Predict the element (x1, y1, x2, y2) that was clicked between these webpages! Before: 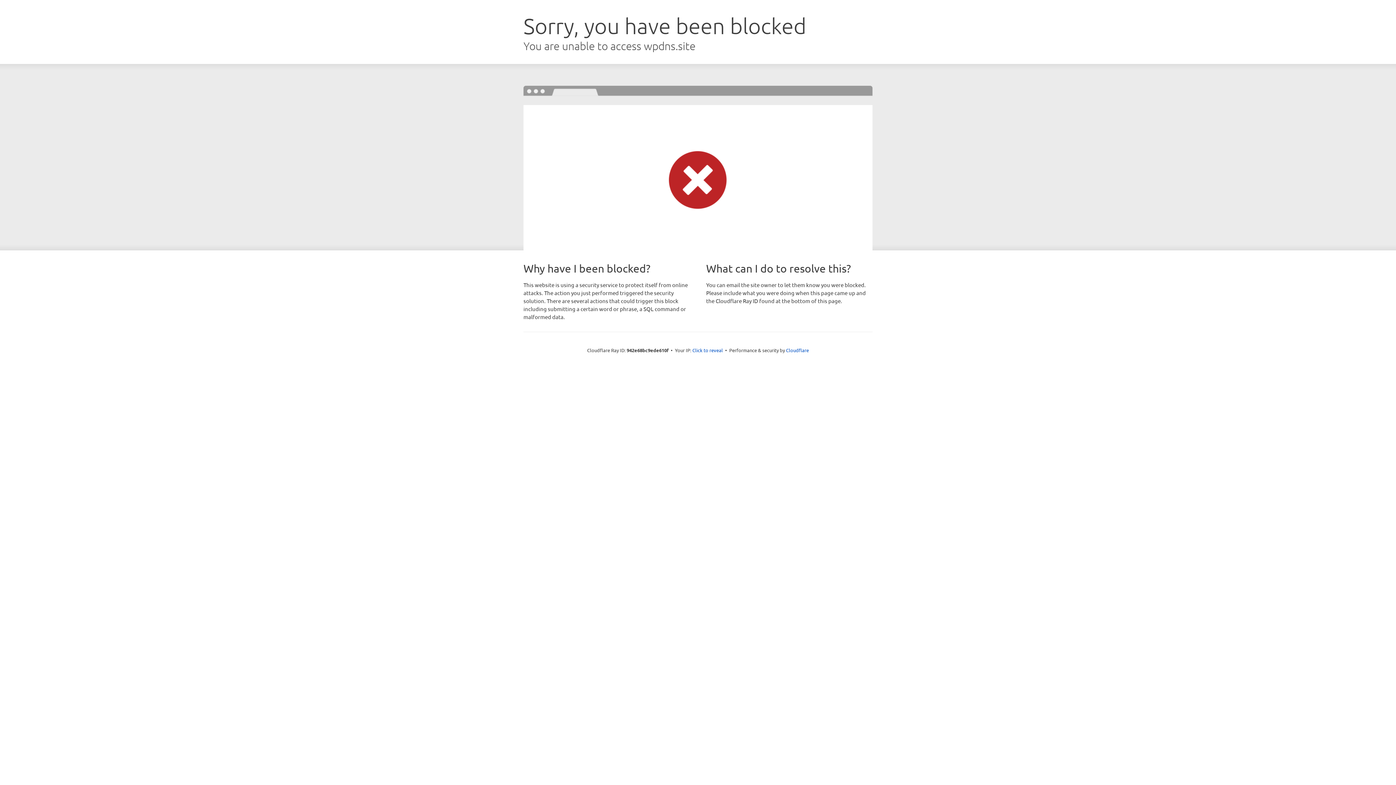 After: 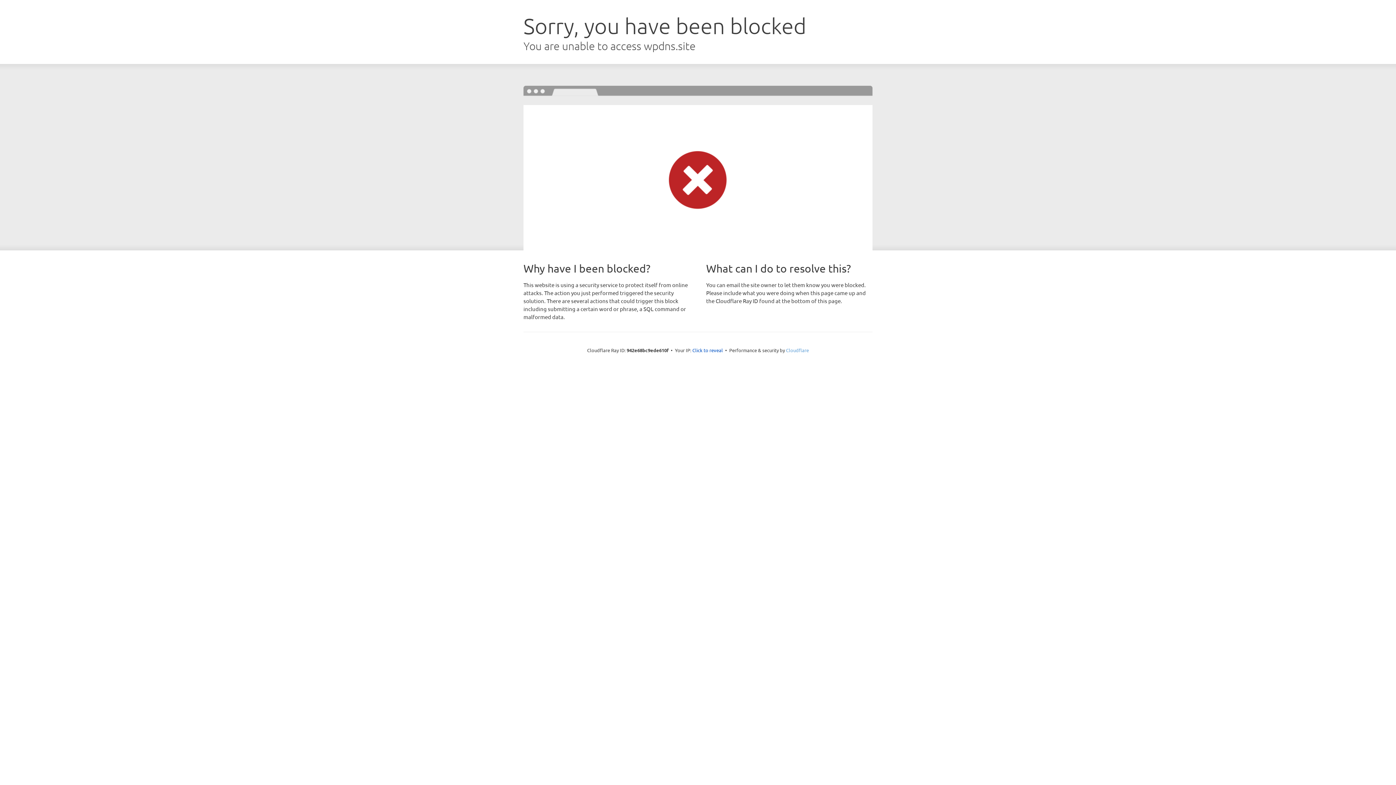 Action: label: Cloudflare bbox: (786, 347, 809, 353)